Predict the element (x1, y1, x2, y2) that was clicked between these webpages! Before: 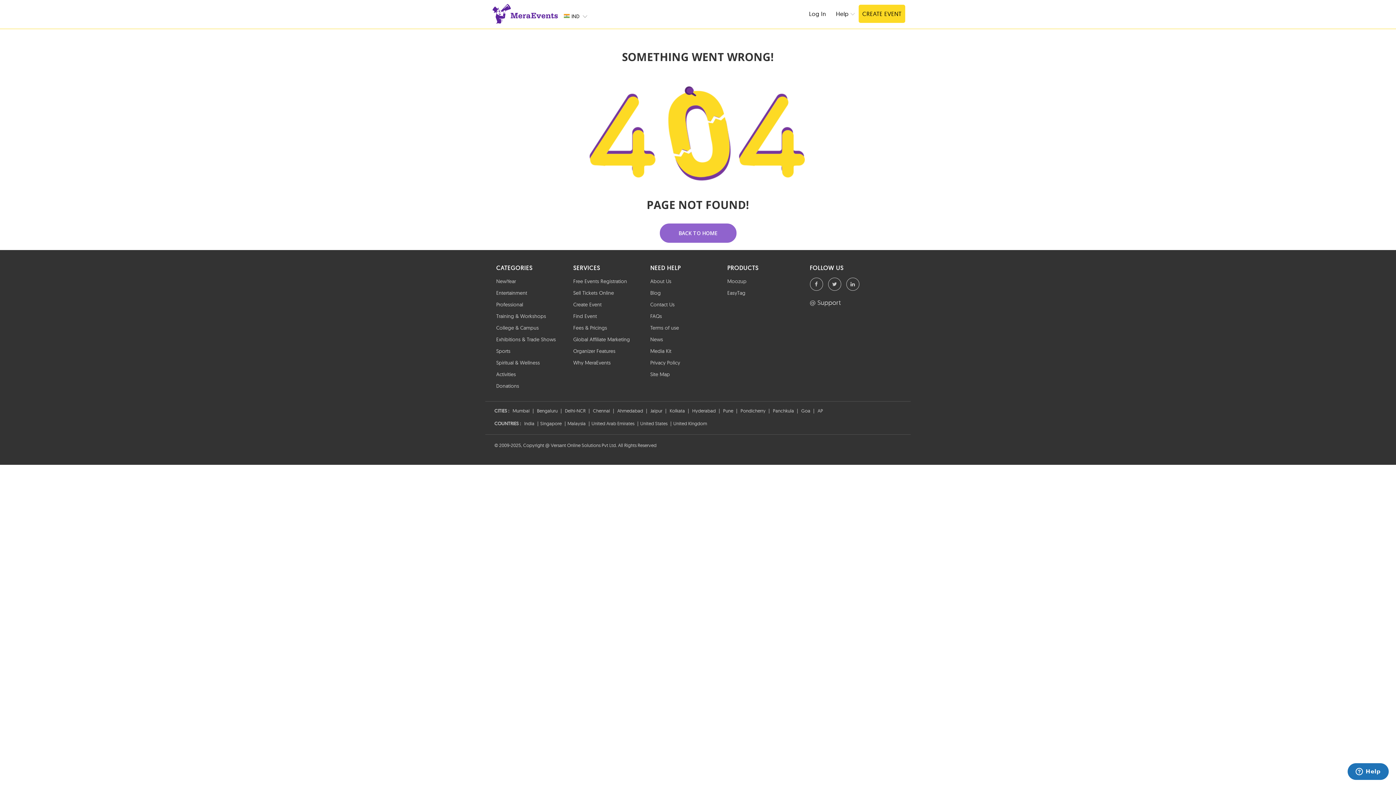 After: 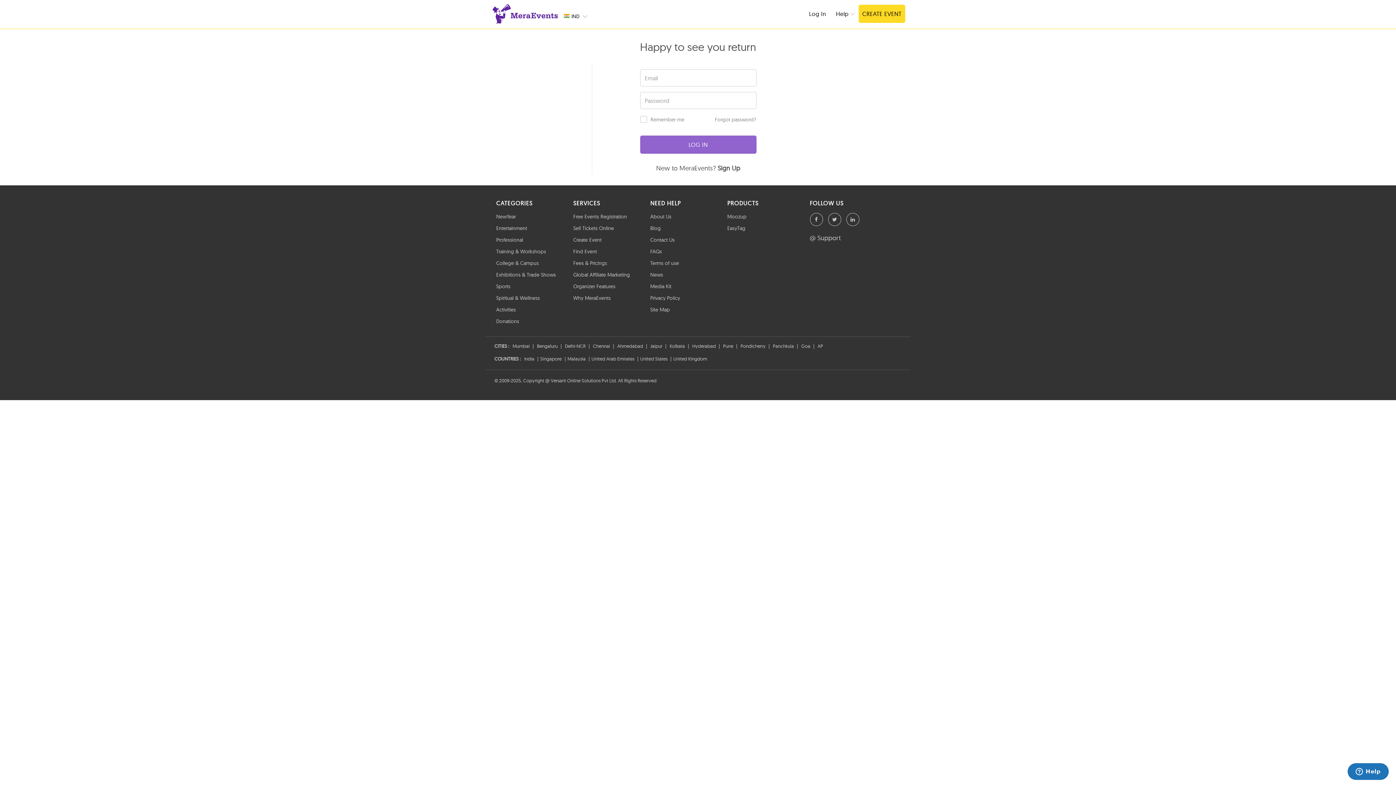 Action: bbox: (803, 0, 830, 19) label: Log In